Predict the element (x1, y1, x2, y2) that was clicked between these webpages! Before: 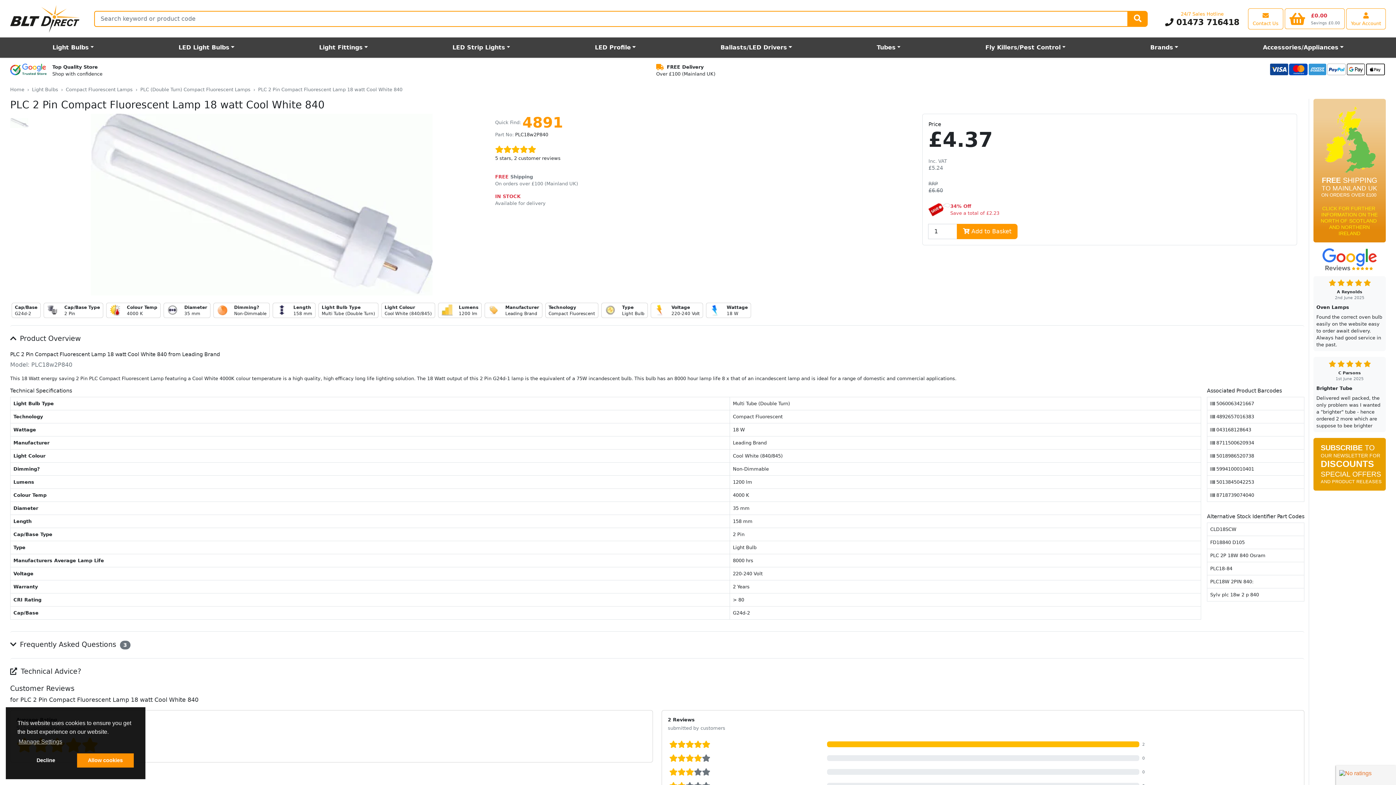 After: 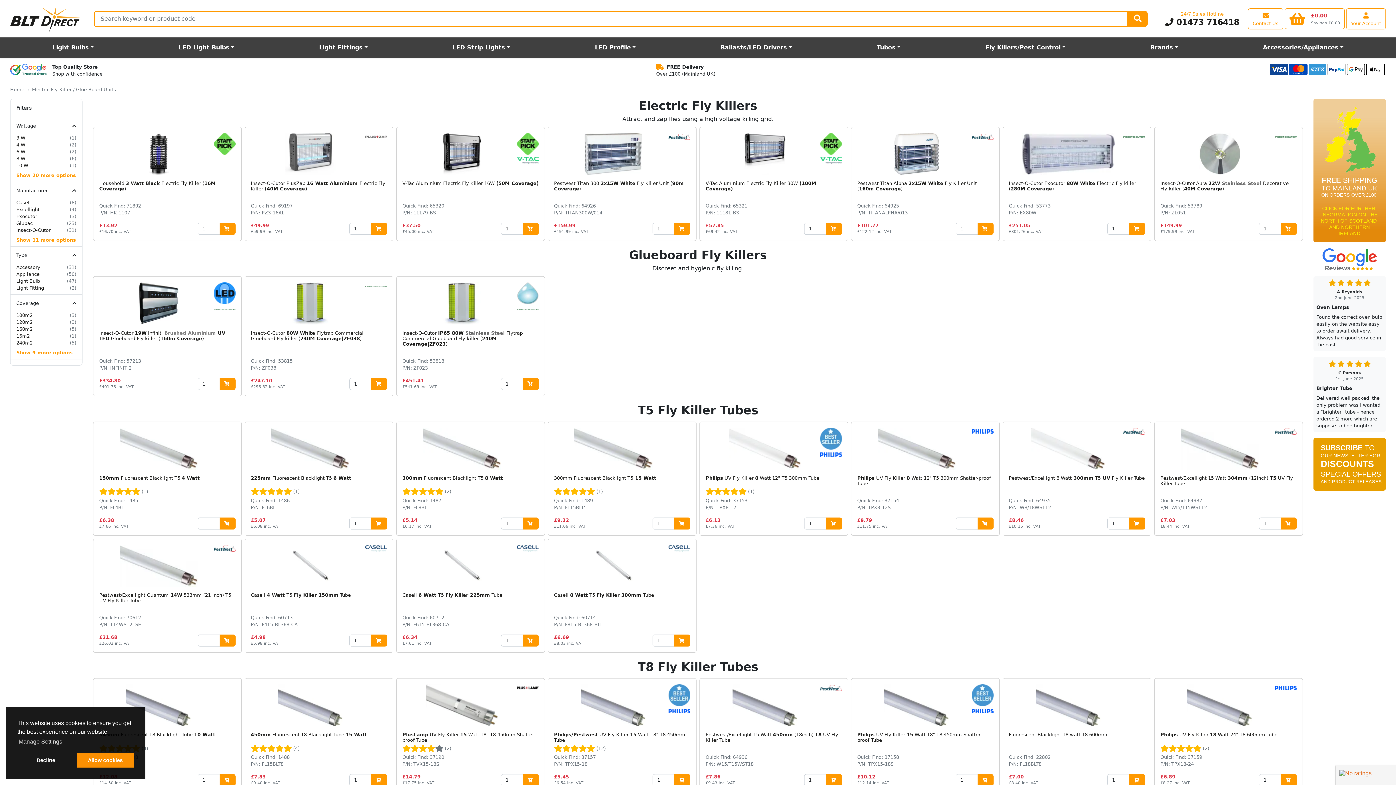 Action: bbox: (943, 40, 1108, 54) label: Fly Killers/Pest Control